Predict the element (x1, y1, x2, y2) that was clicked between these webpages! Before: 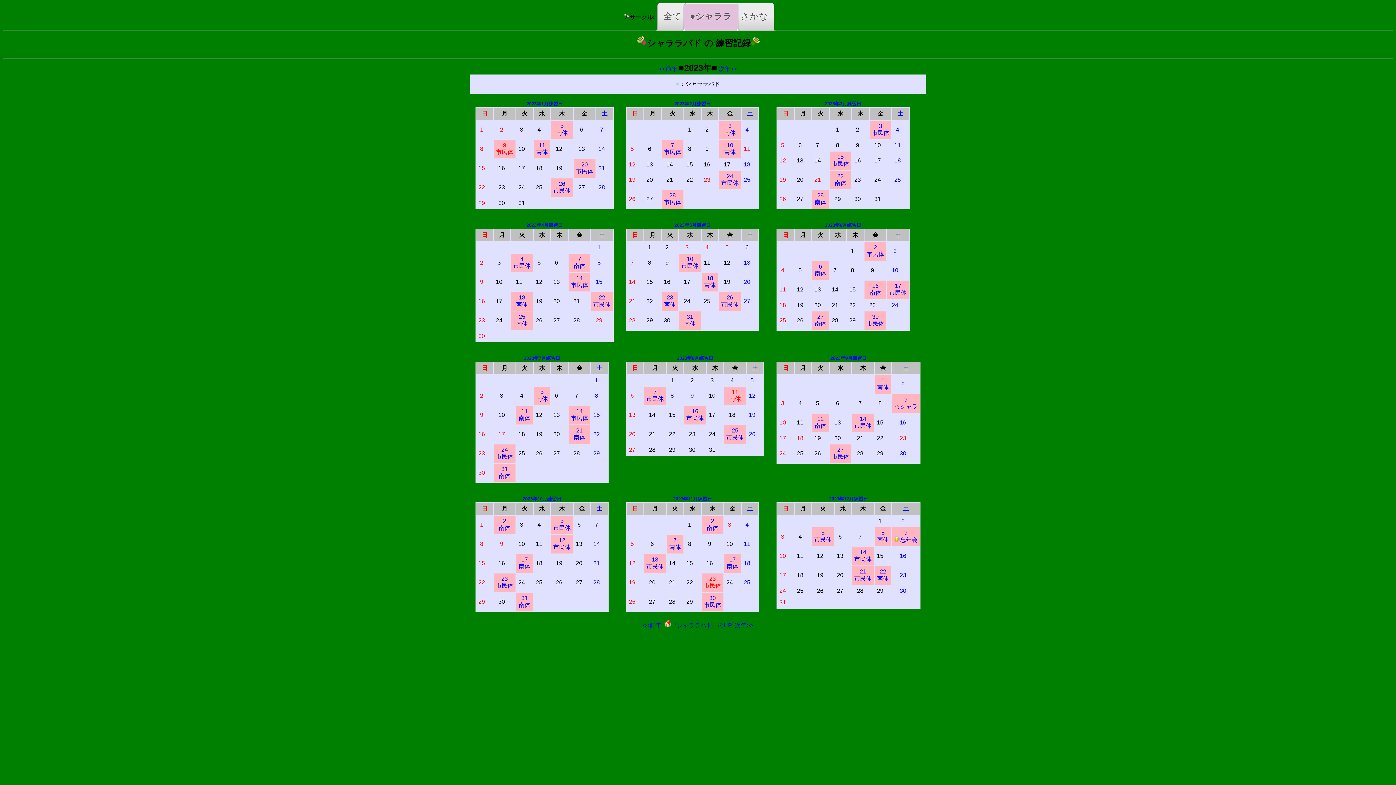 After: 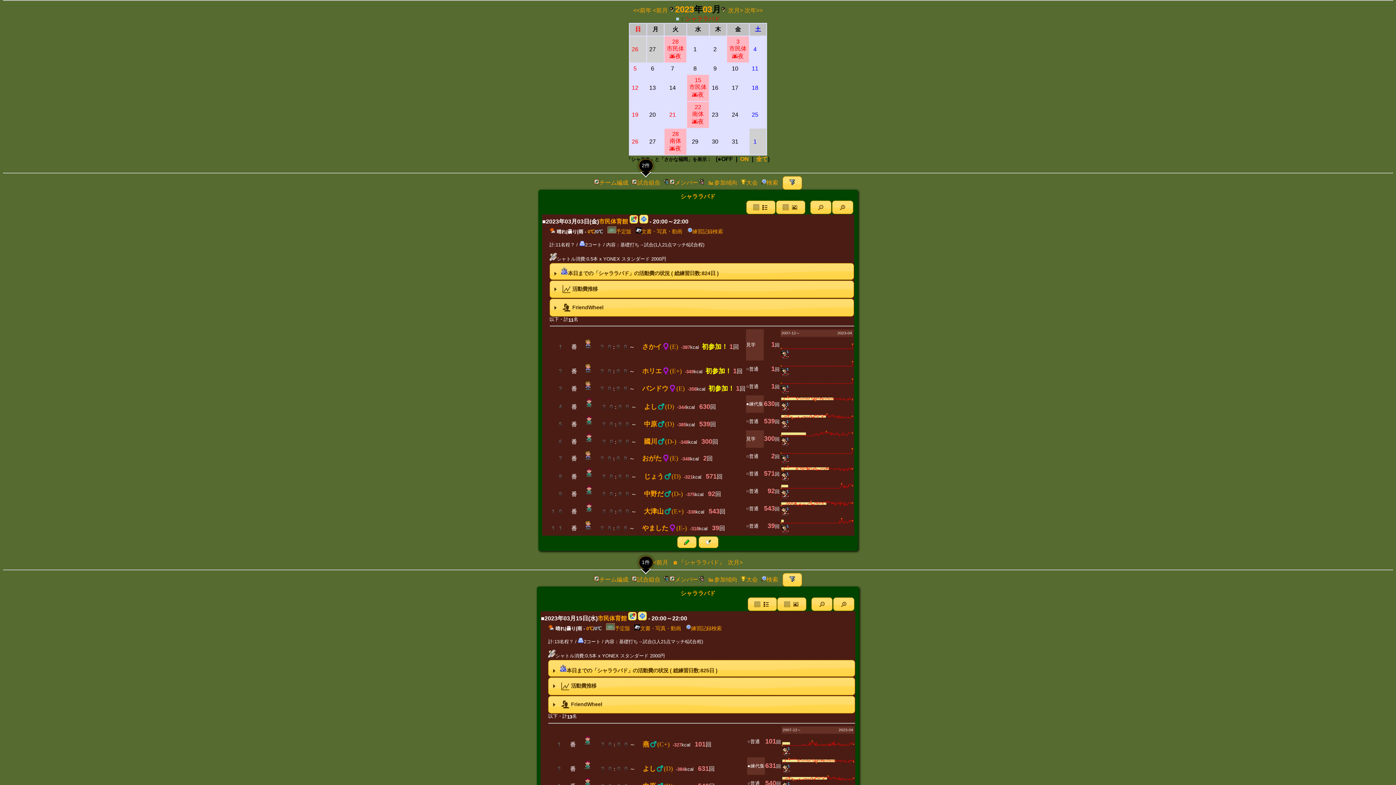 Action: bbox: (825, 100, 861, 106) label: 2023年3月練習日